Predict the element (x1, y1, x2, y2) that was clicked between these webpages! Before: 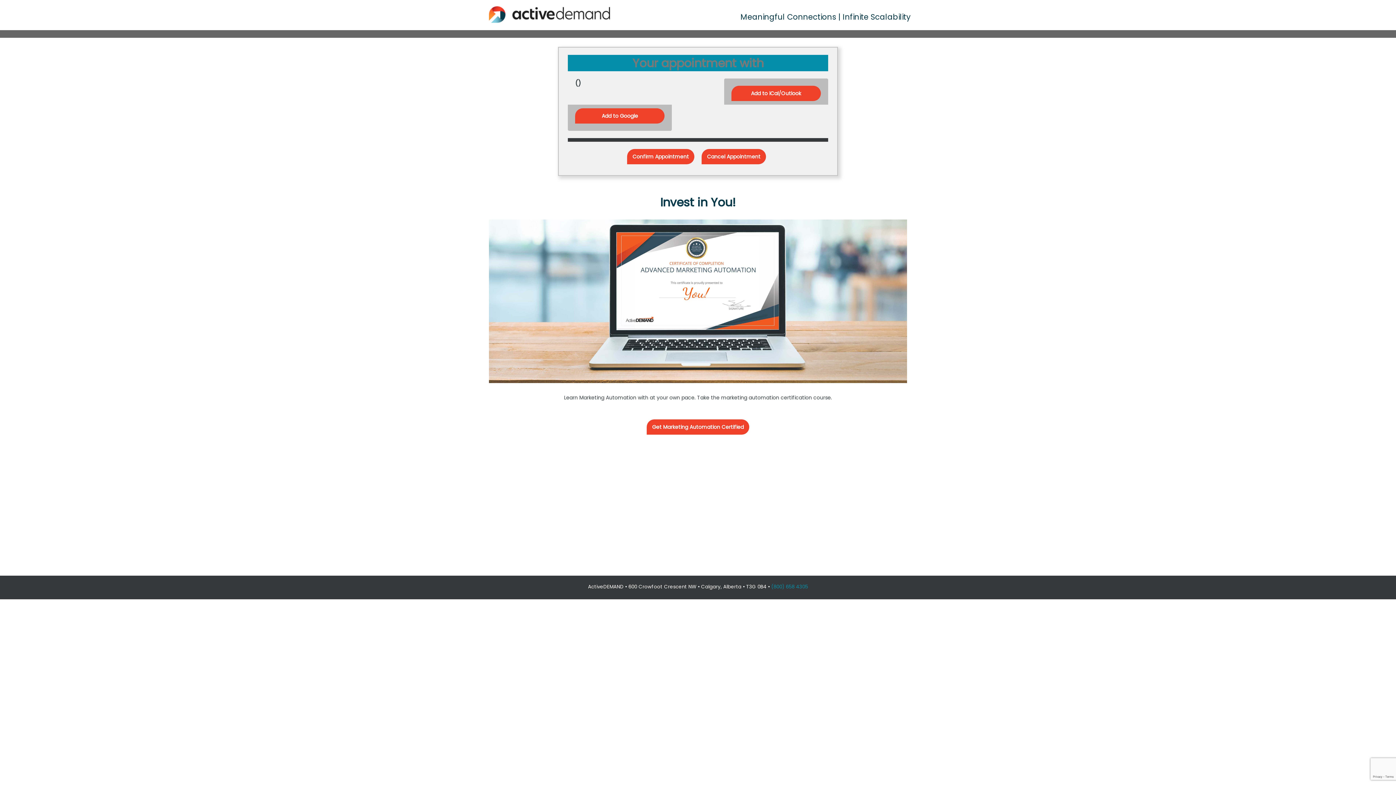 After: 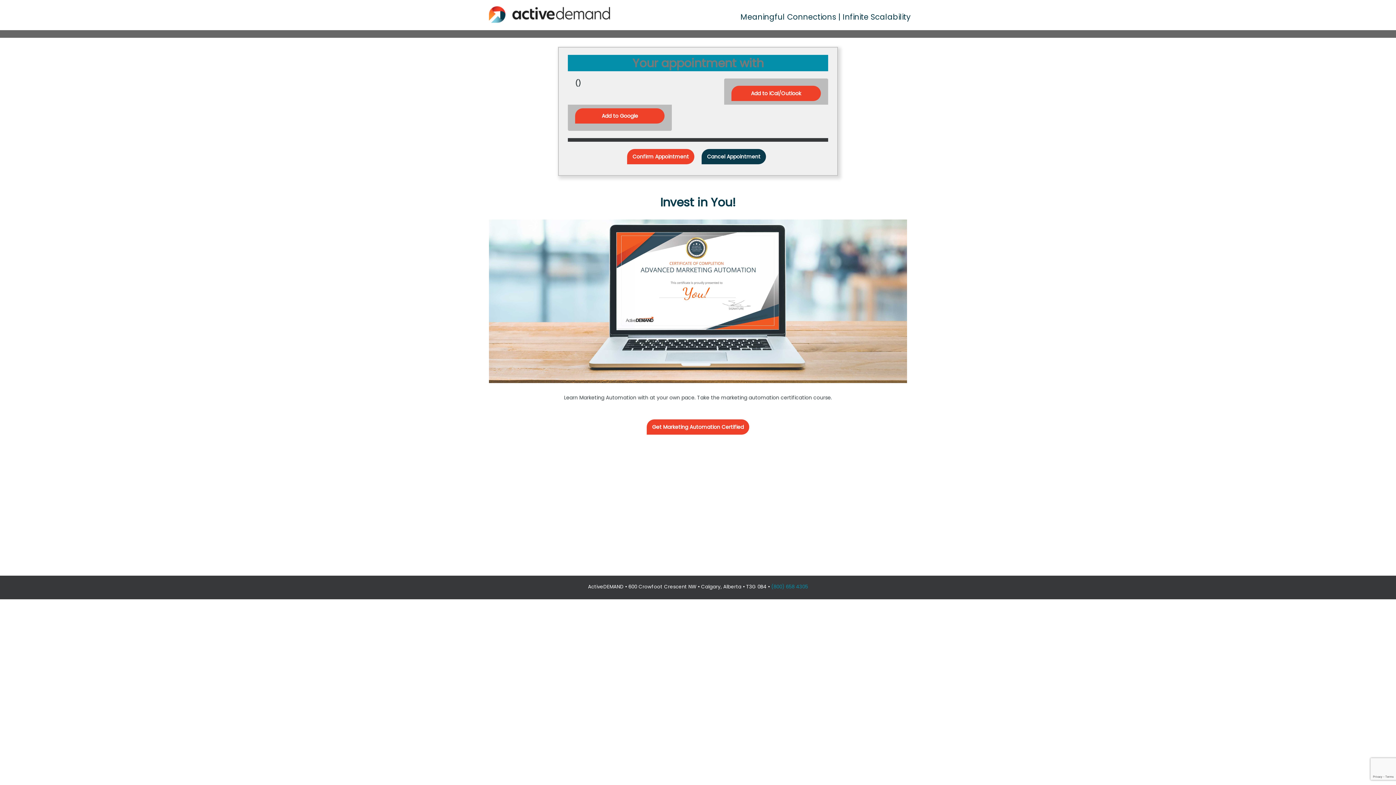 Action: label: Cancel Appointment bbox: (701, 152, 766, 159)